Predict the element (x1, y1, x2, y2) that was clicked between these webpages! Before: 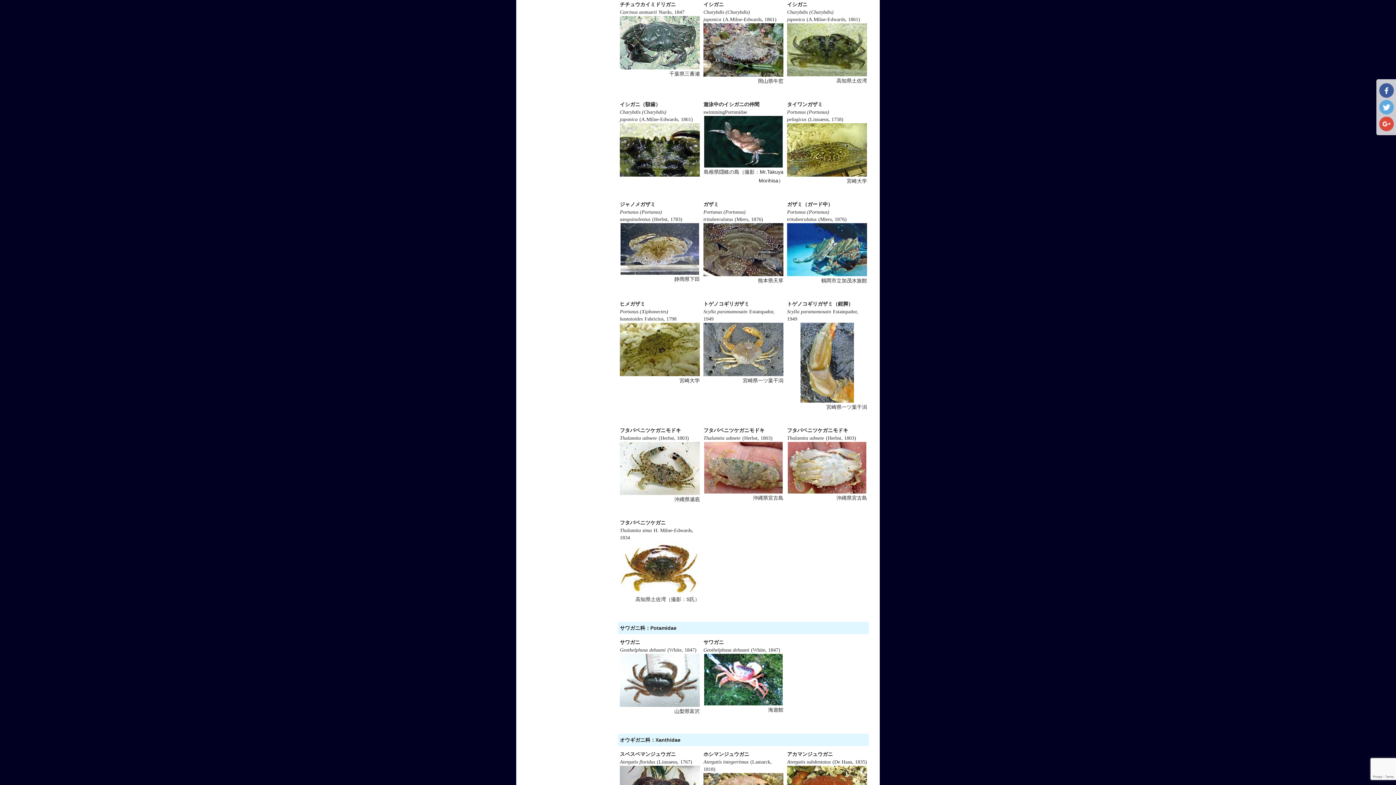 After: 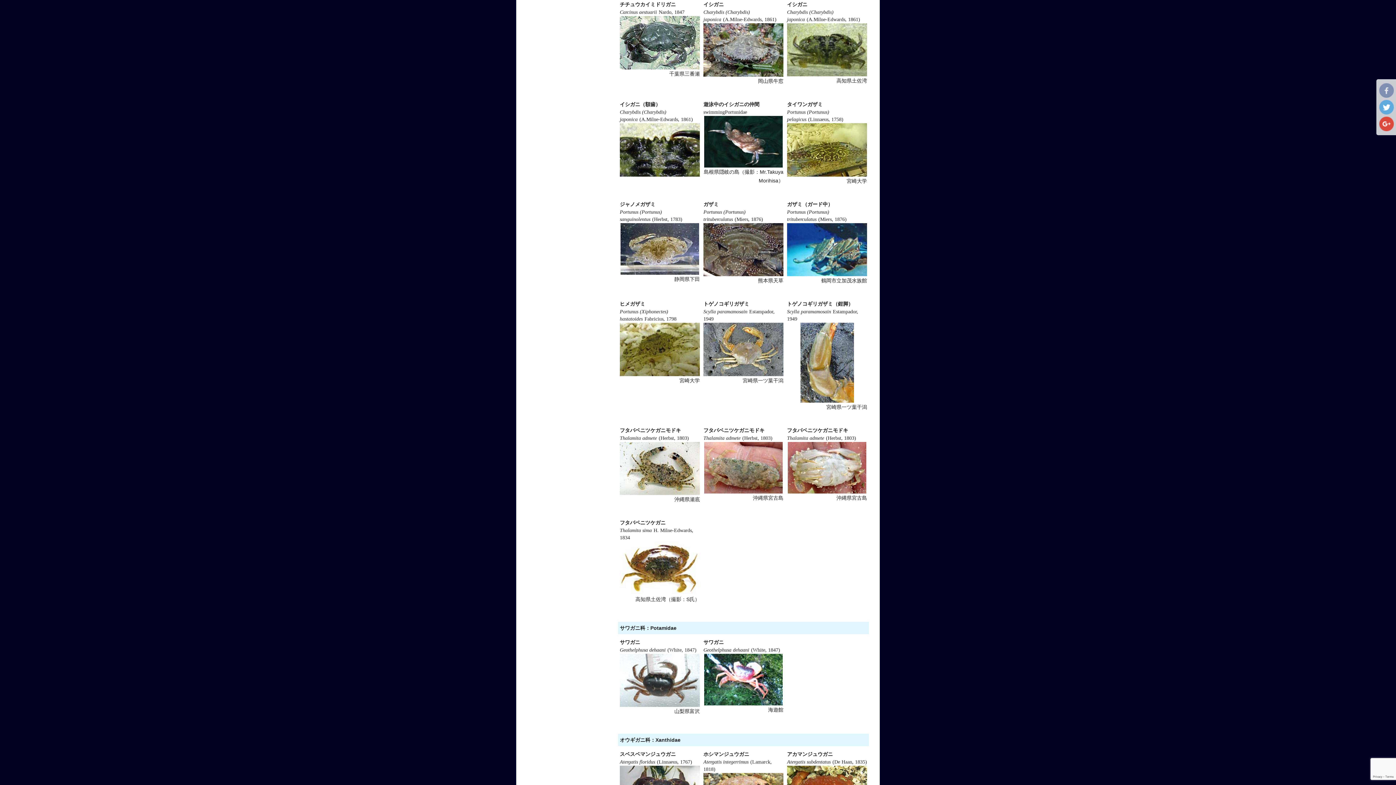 Action: bbox: (1379, 84, 1394, 90)